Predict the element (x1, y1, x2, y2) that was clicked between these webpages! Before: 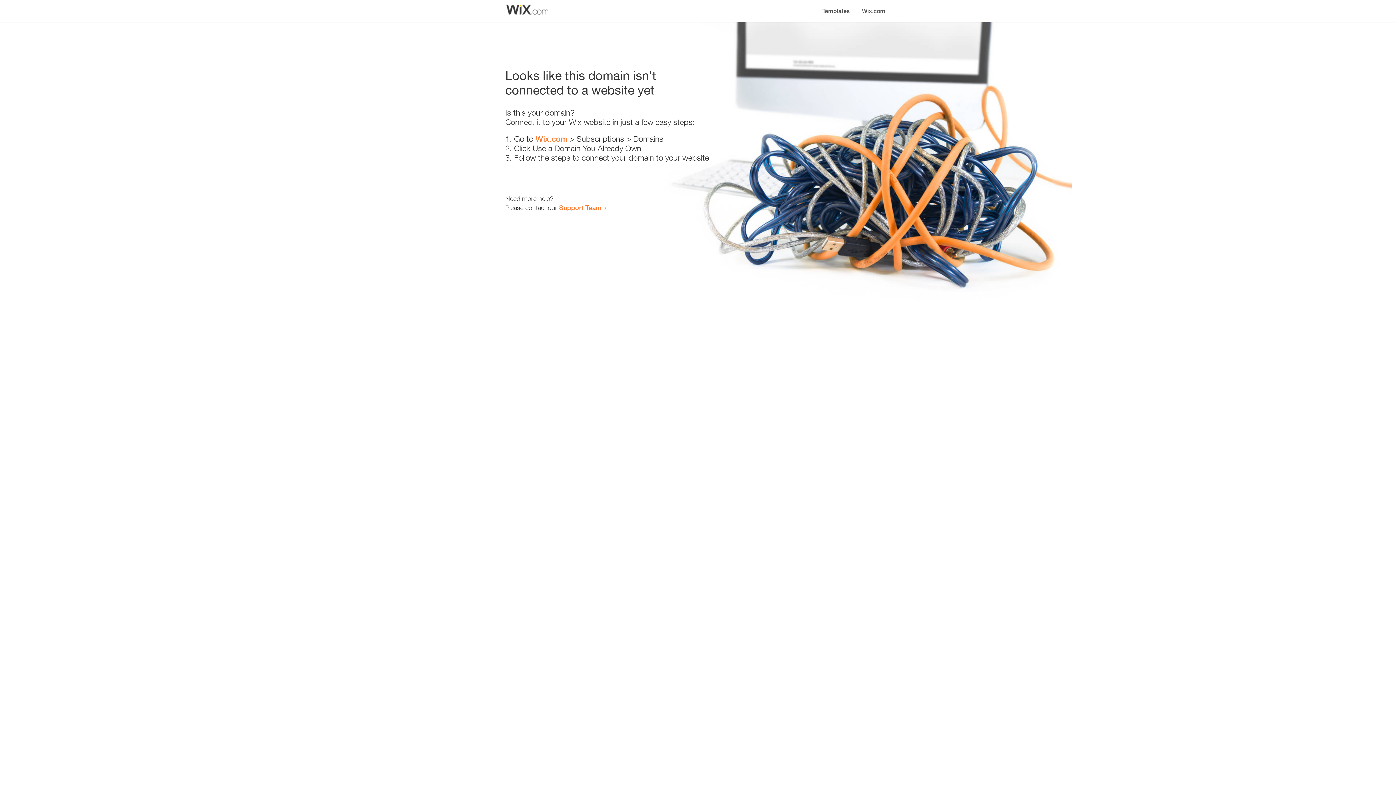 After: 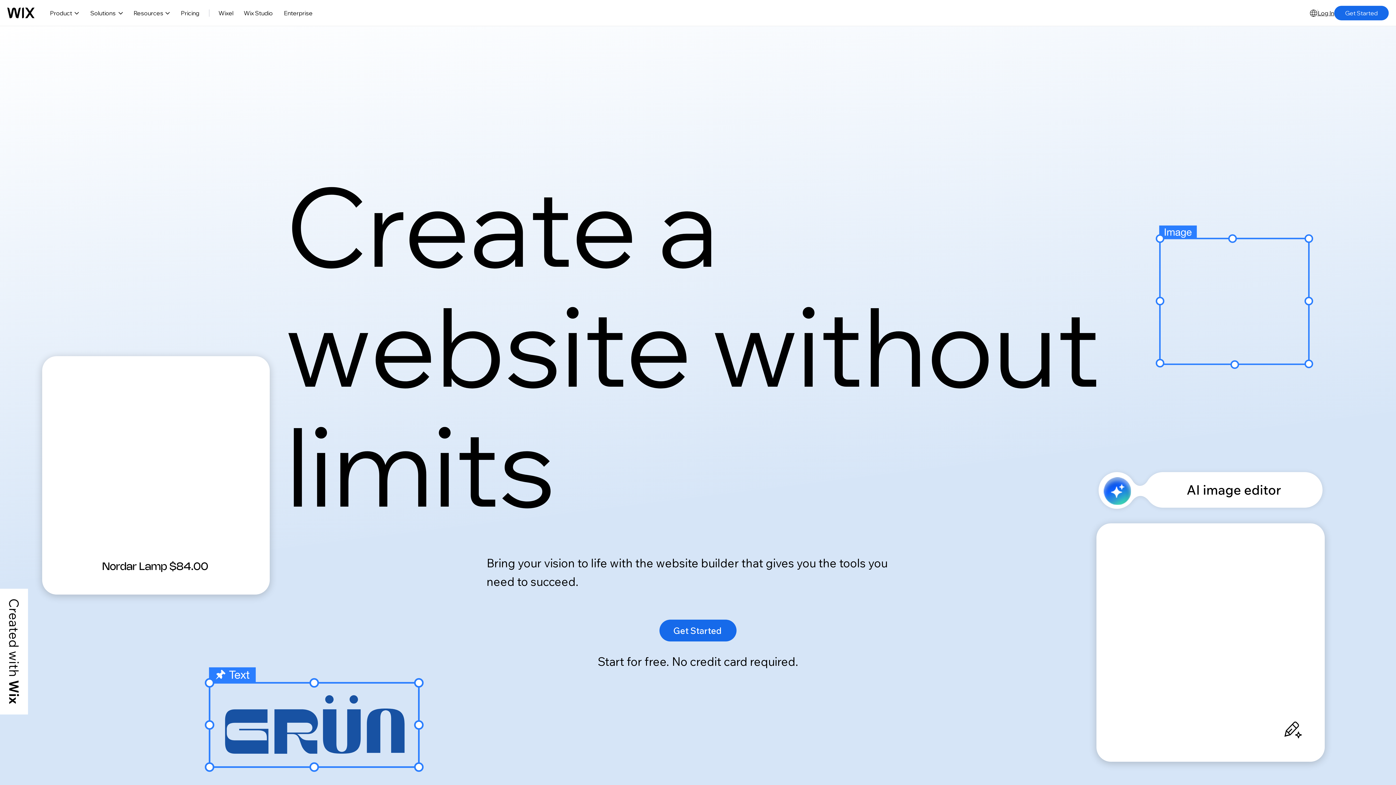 Action: bbox: (535, 134, 567, 143) label: Wix.com